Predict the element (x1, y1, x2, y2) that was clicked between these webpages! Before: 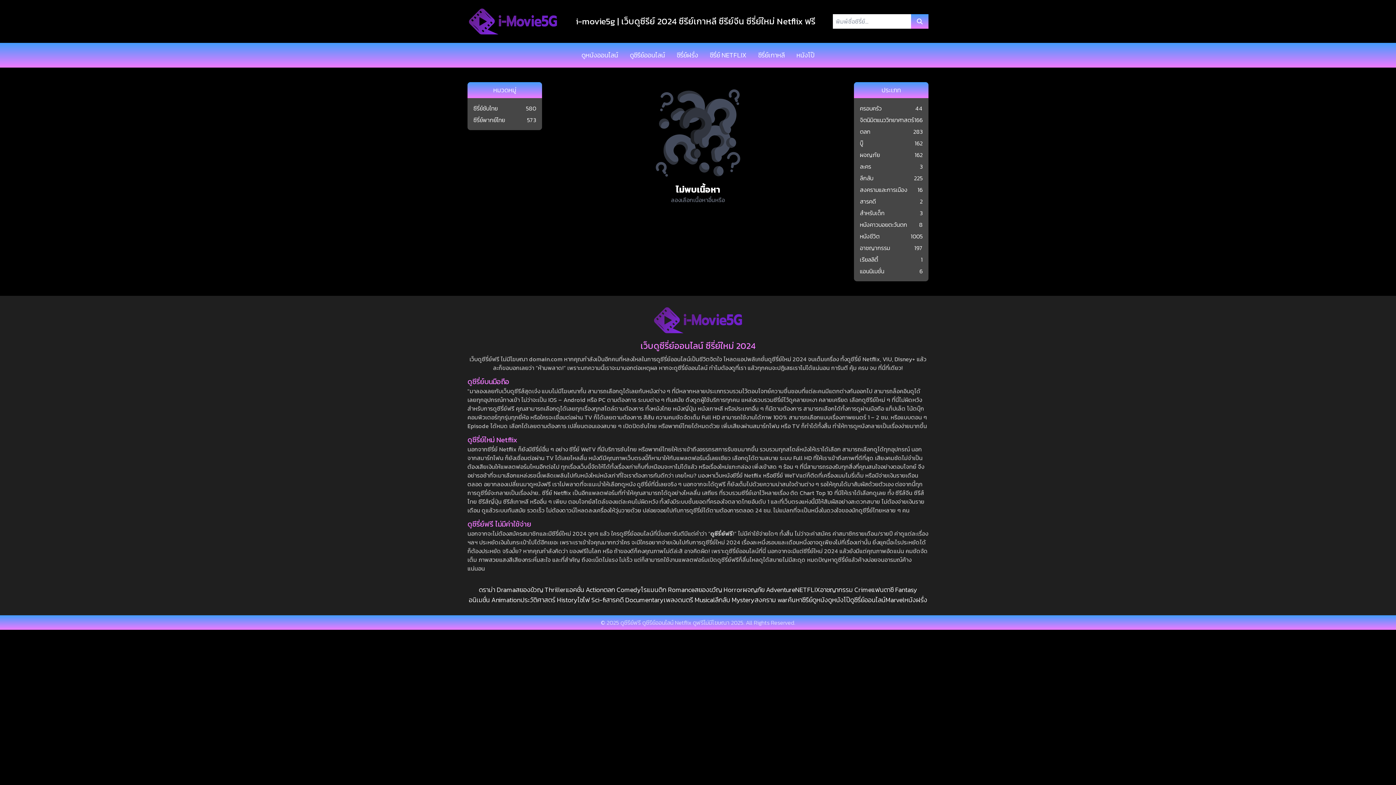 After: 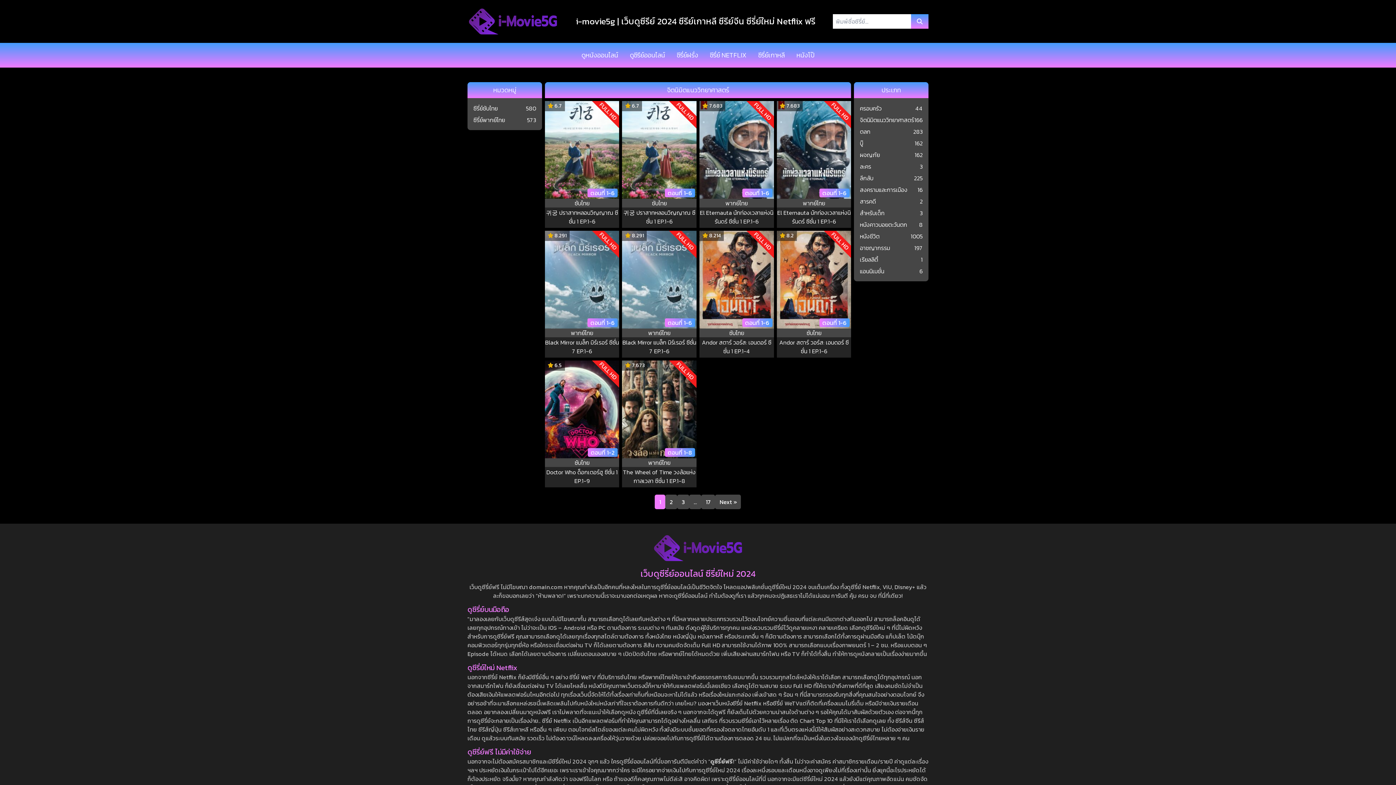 Action: label: จิตนิมิตแนววิทยาศาสตร์
166 bbox: (860, 115, 922, 124)